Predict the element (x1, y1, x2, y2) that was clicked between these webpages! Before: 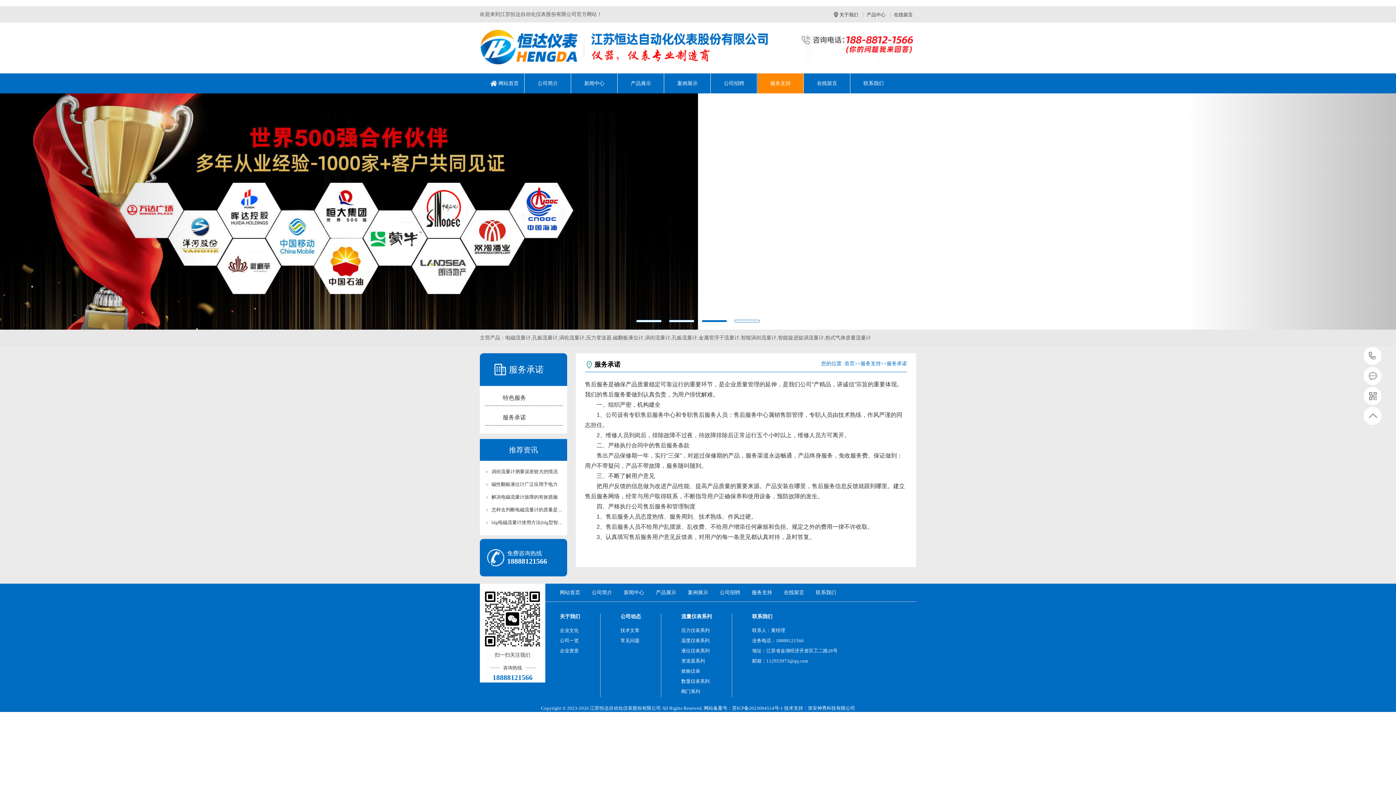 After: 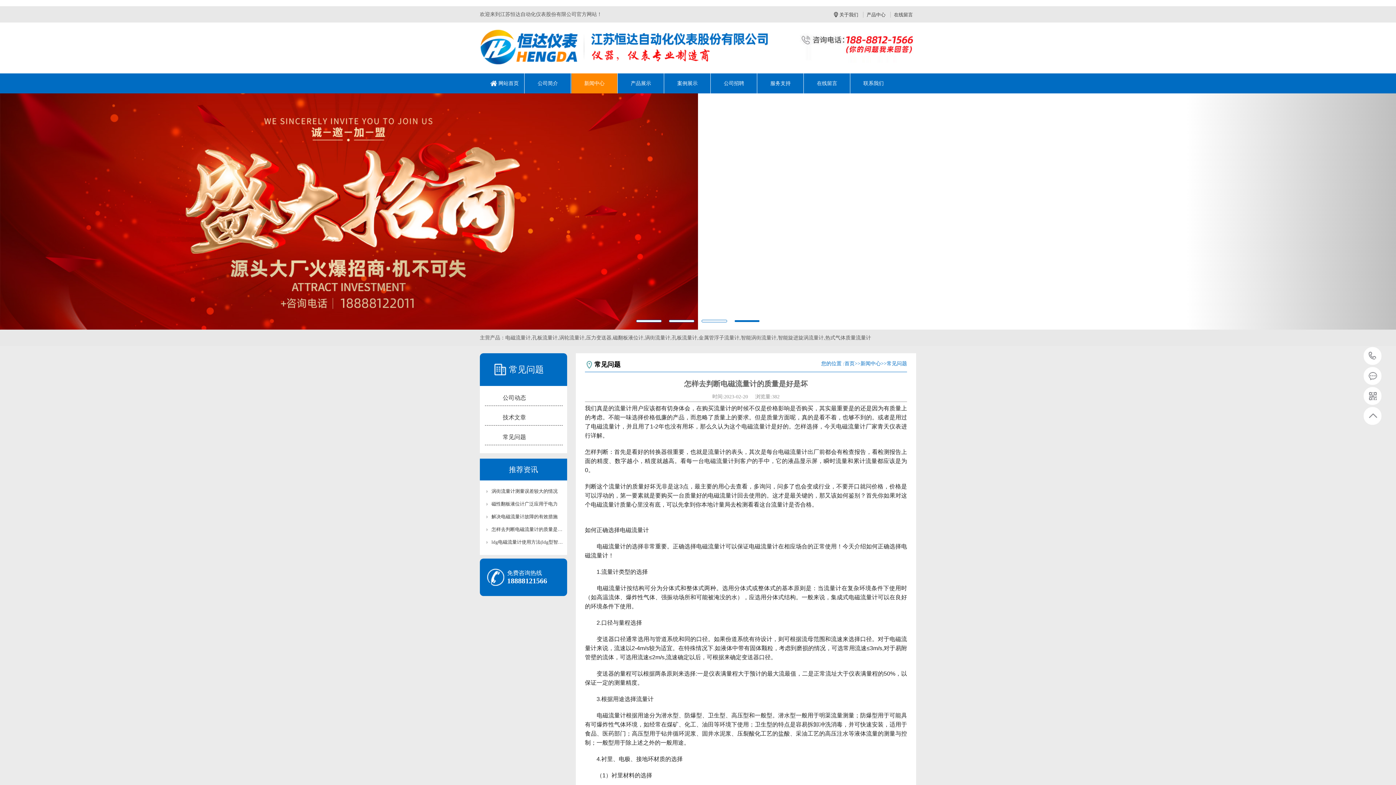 Action: bbox: (484, 506, 562, 513) label: 怎样去判断电磁流量计的质量是好是坏